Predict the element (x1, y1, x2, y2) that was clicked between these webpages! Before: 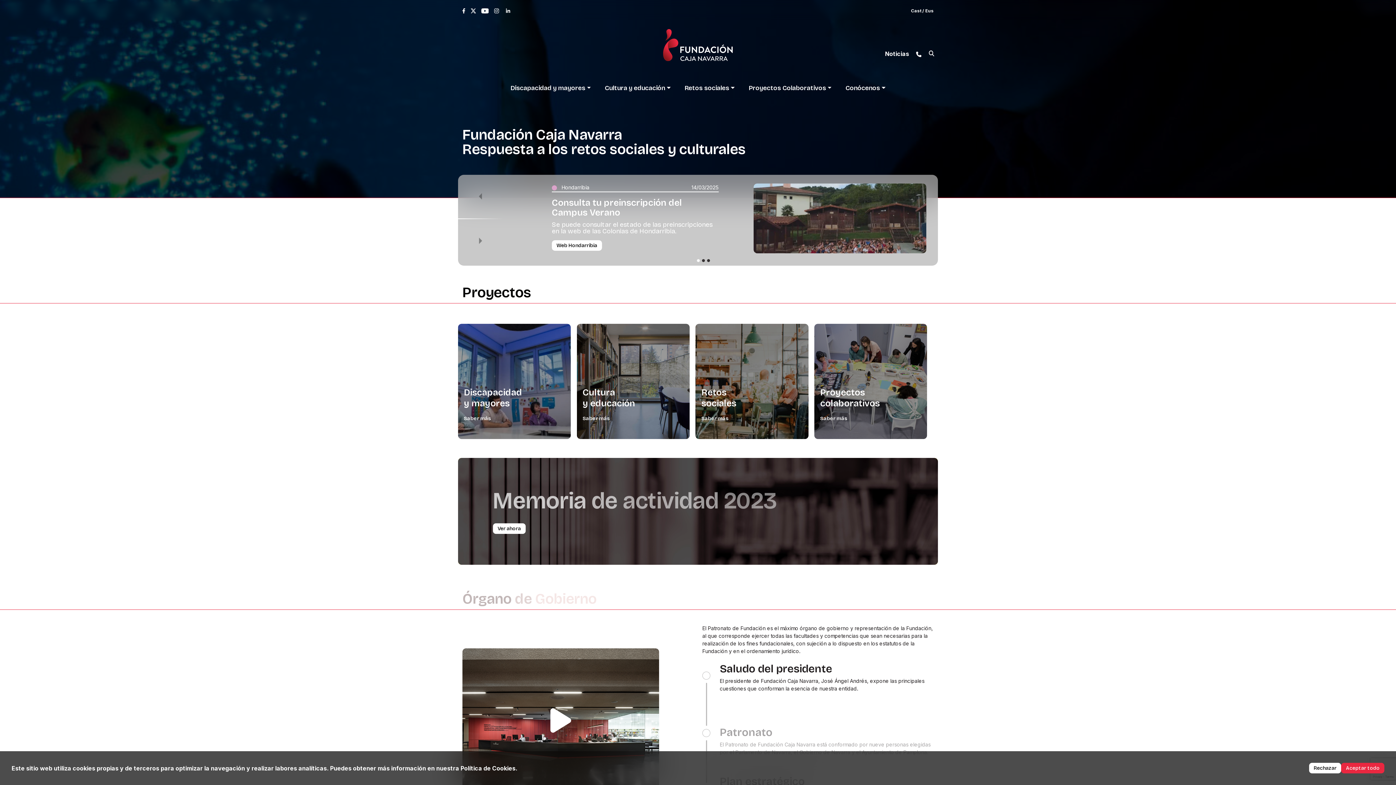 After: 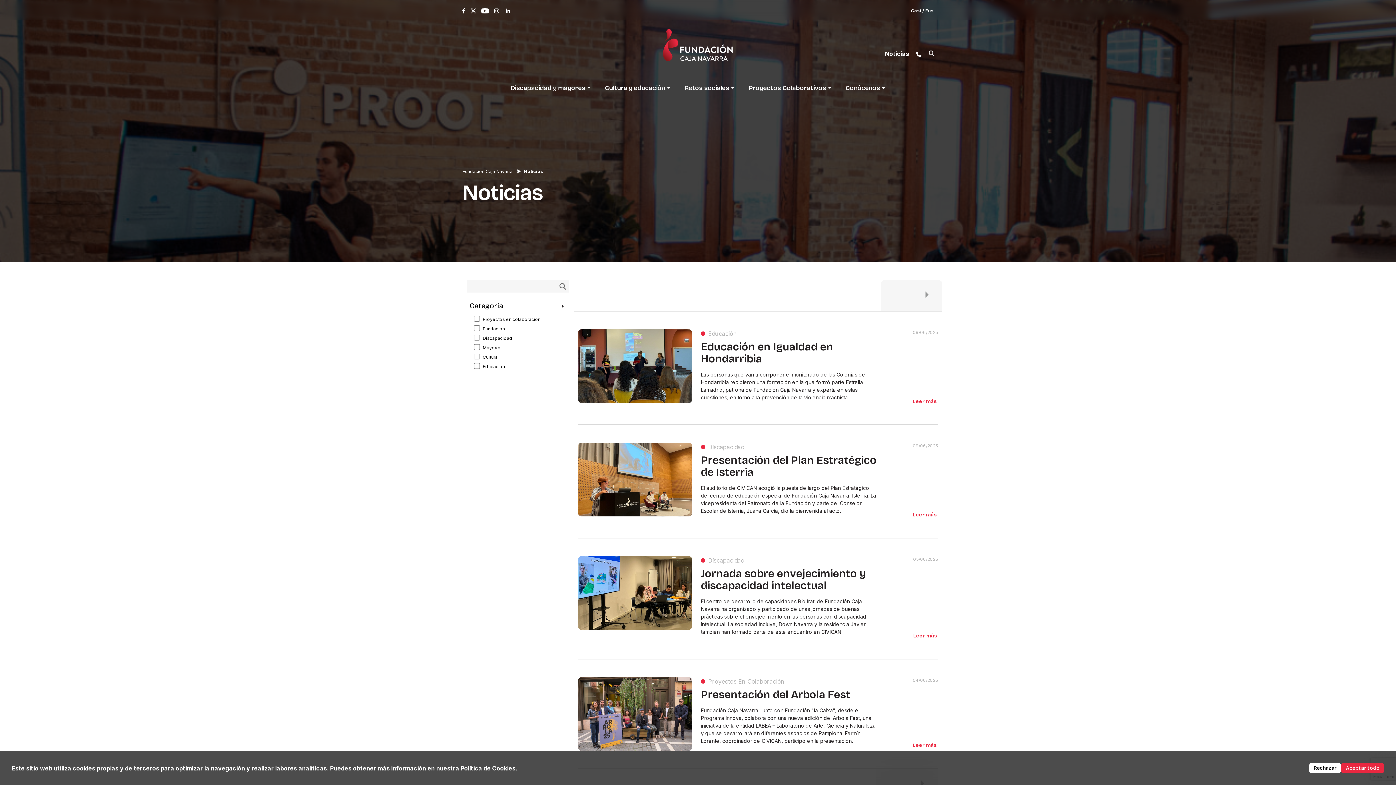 Action: label: Noticias bbox: (881, 47, 912, 60)